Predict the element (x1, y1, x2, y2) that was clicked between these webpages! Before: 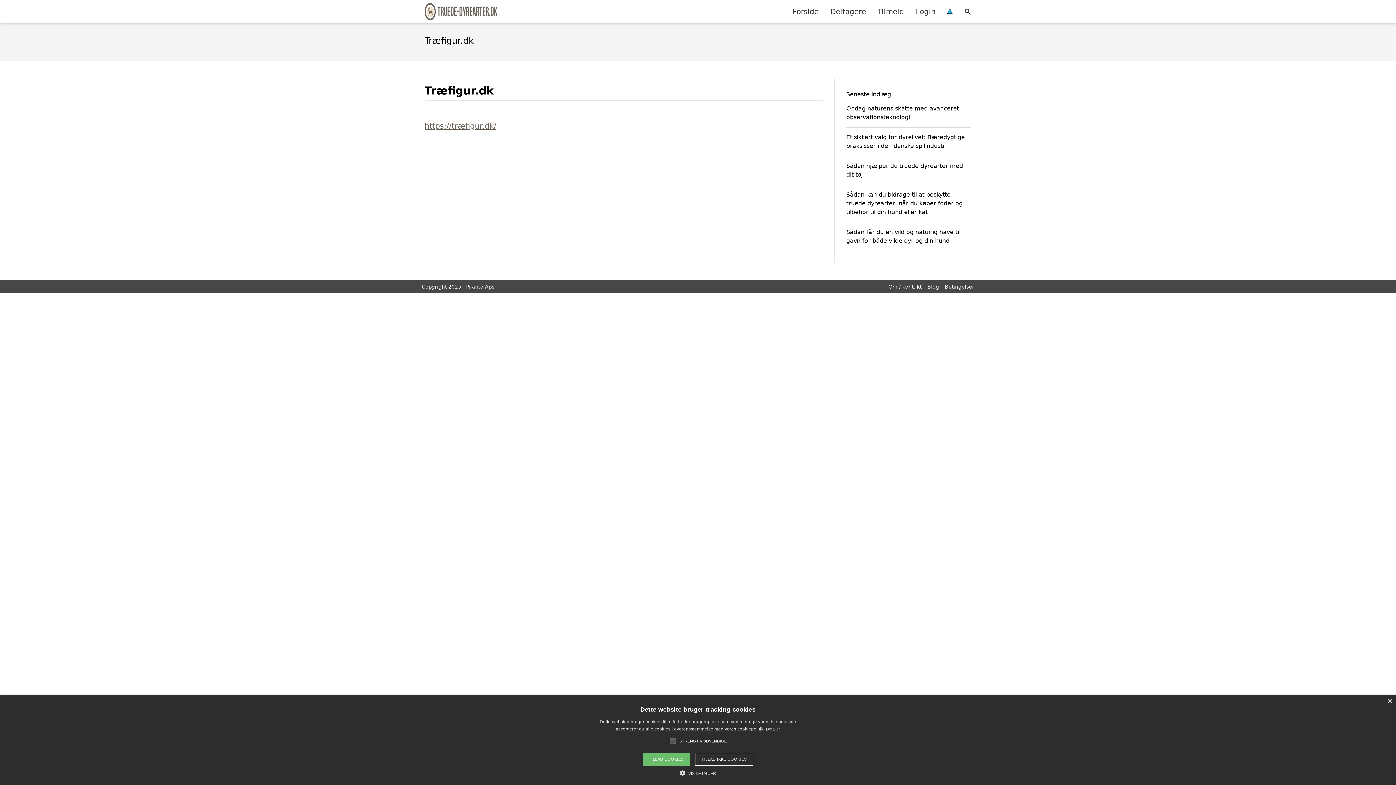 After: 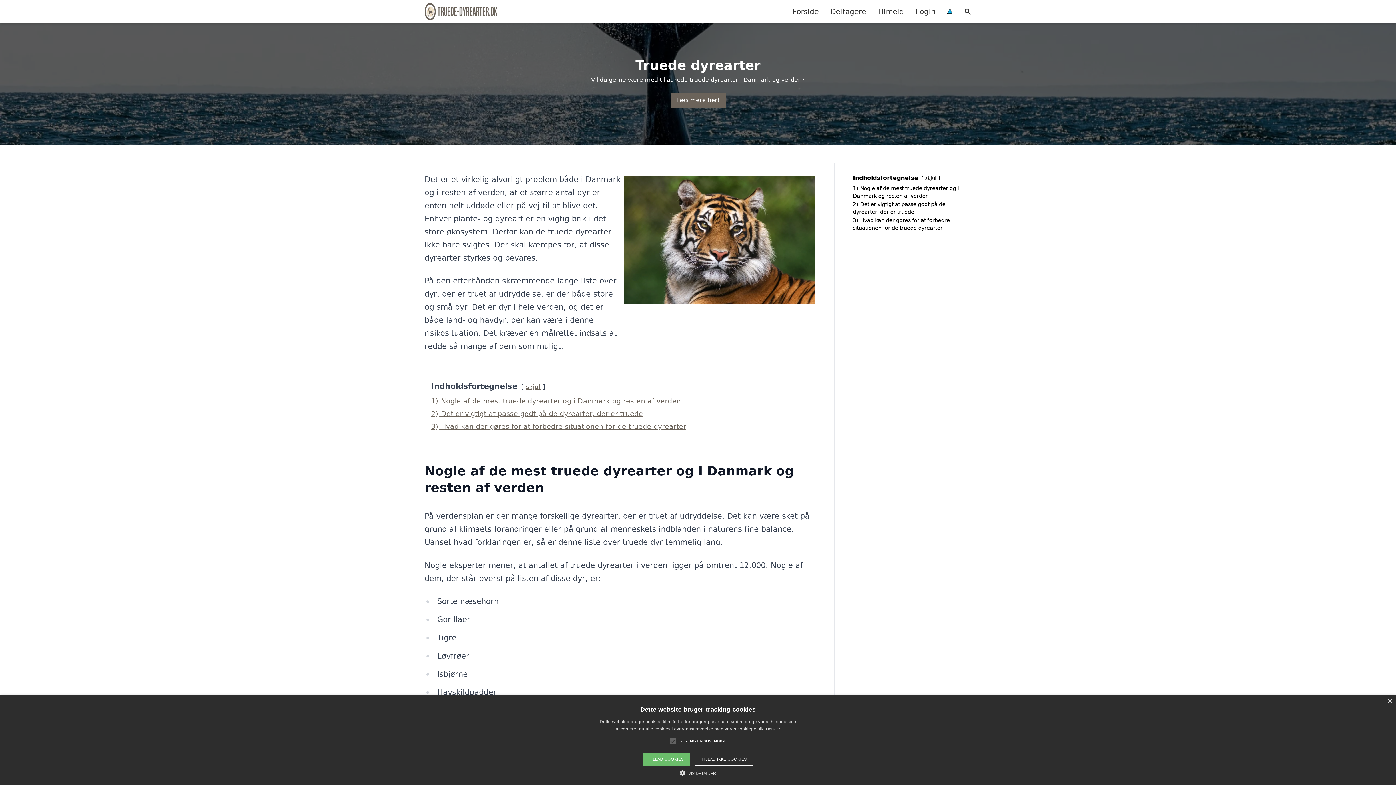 Action: bbox: (786, 0, 824, 22) label: Forside